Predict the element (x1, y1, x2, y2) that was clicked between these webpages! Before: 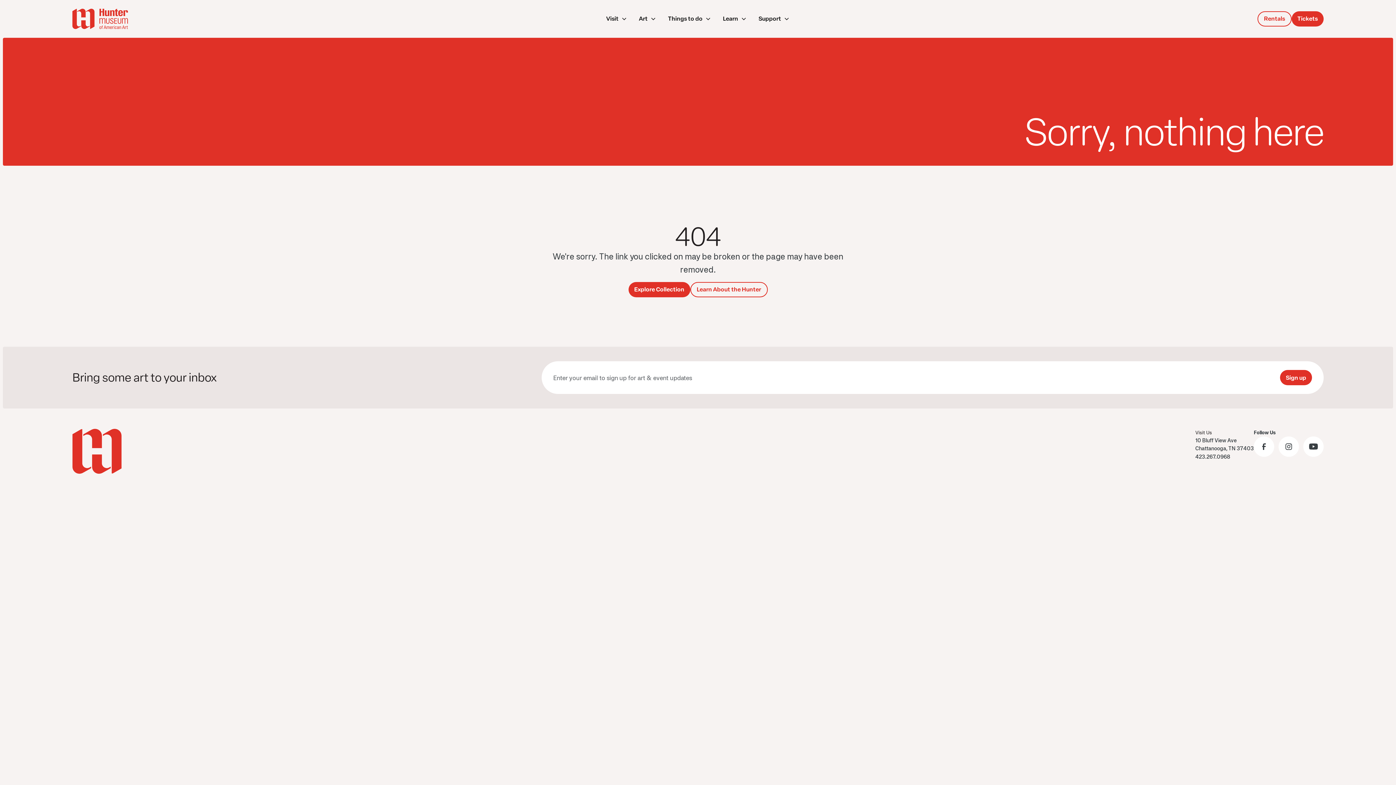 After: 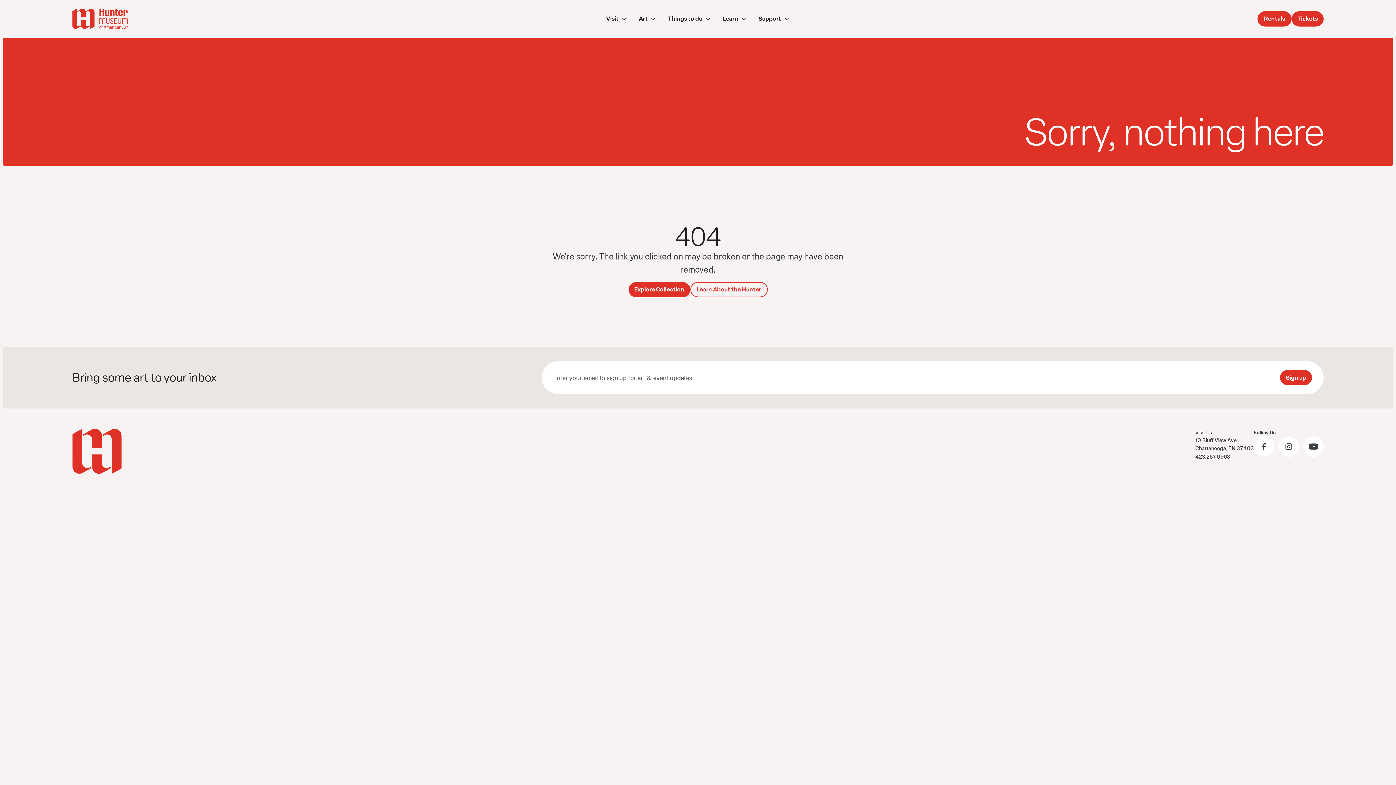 Action: bbox: (1257, 11, 1291, 26) label: Rentals